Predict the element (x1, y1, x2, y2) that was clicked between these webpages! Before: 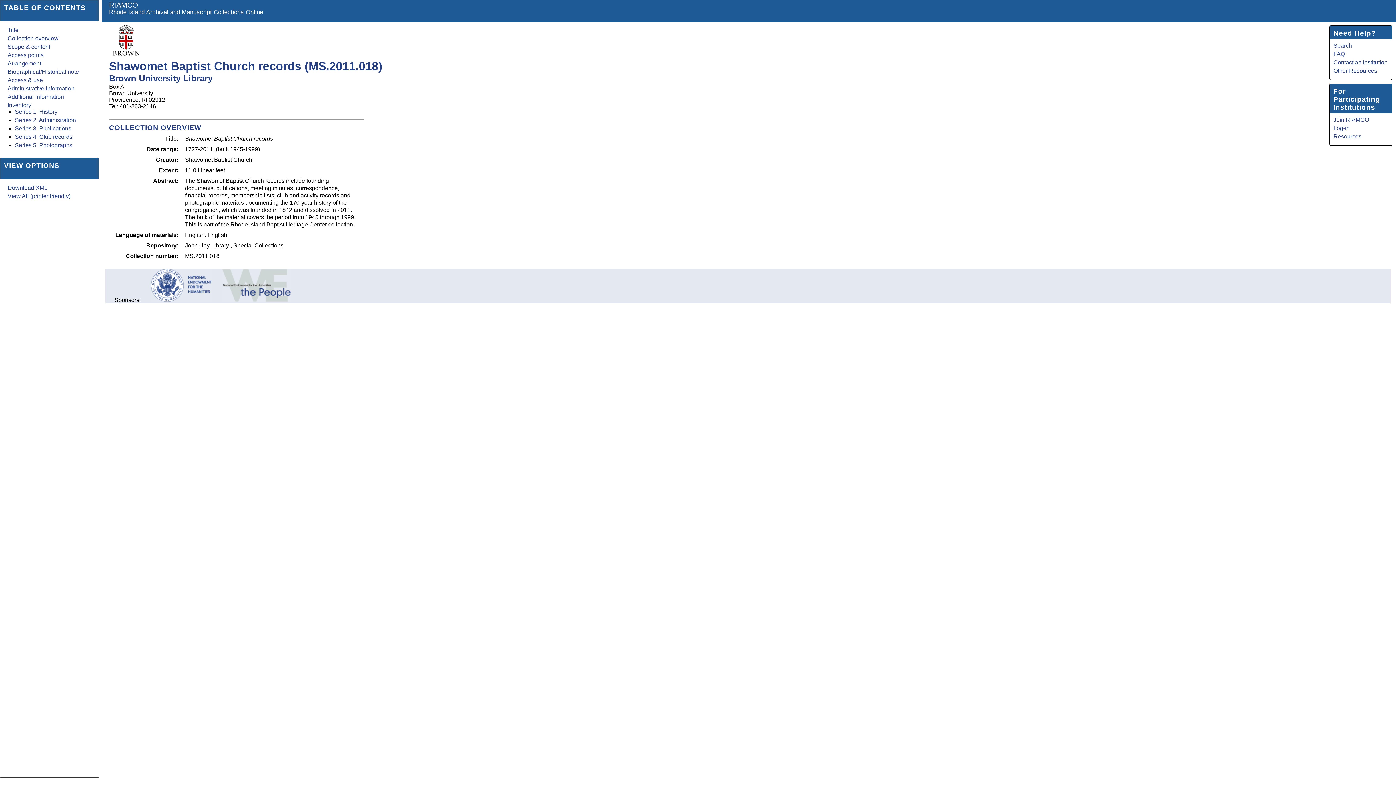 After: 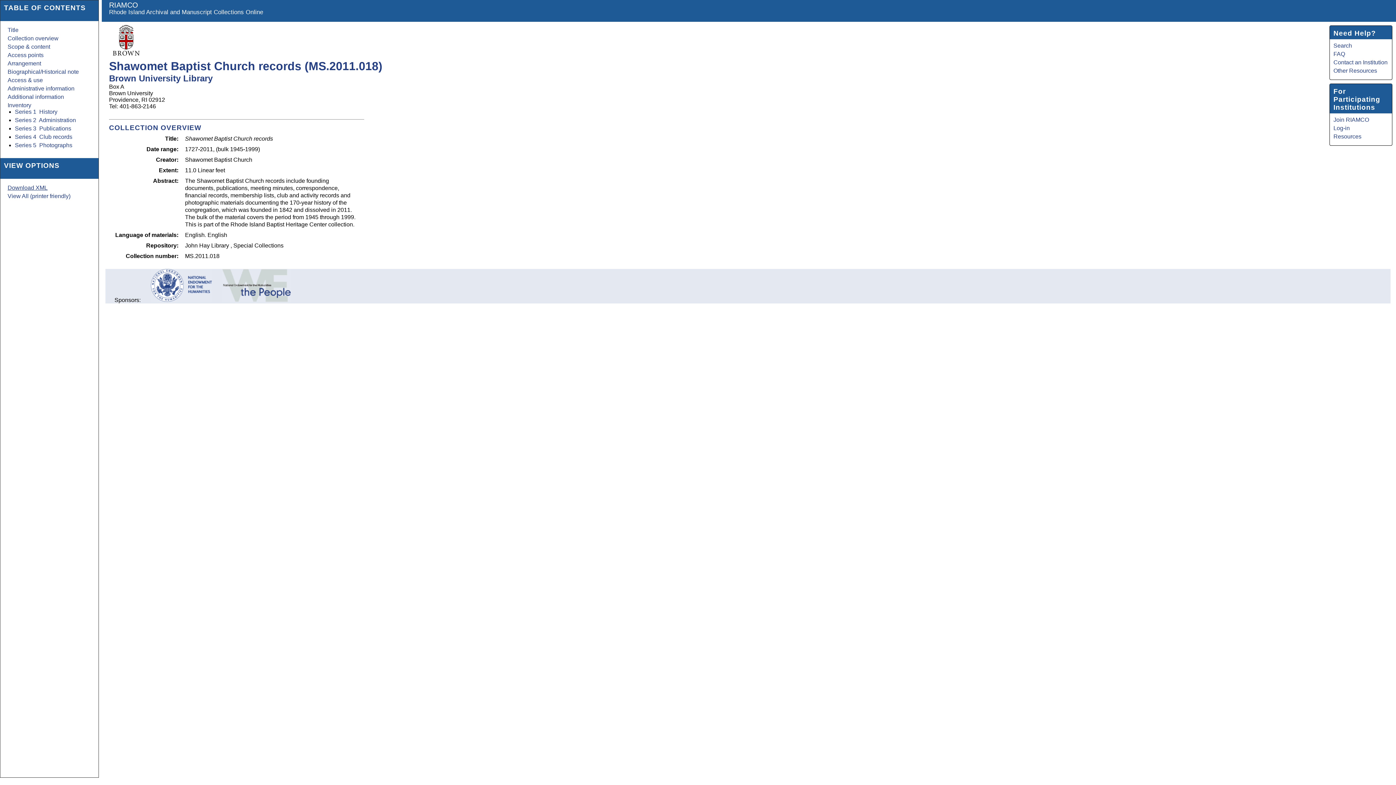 Action: bbox: (7, 184, 47, 190) label: Download XML